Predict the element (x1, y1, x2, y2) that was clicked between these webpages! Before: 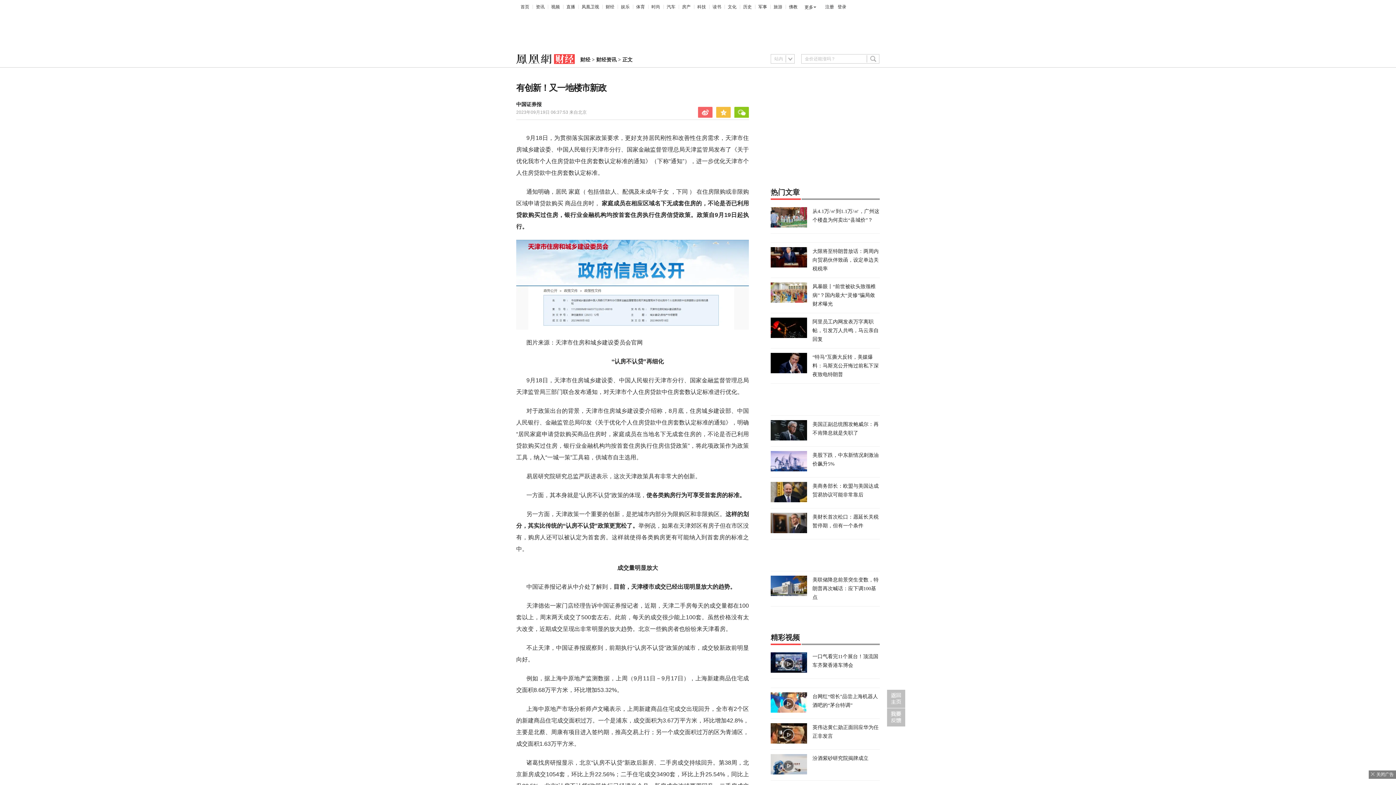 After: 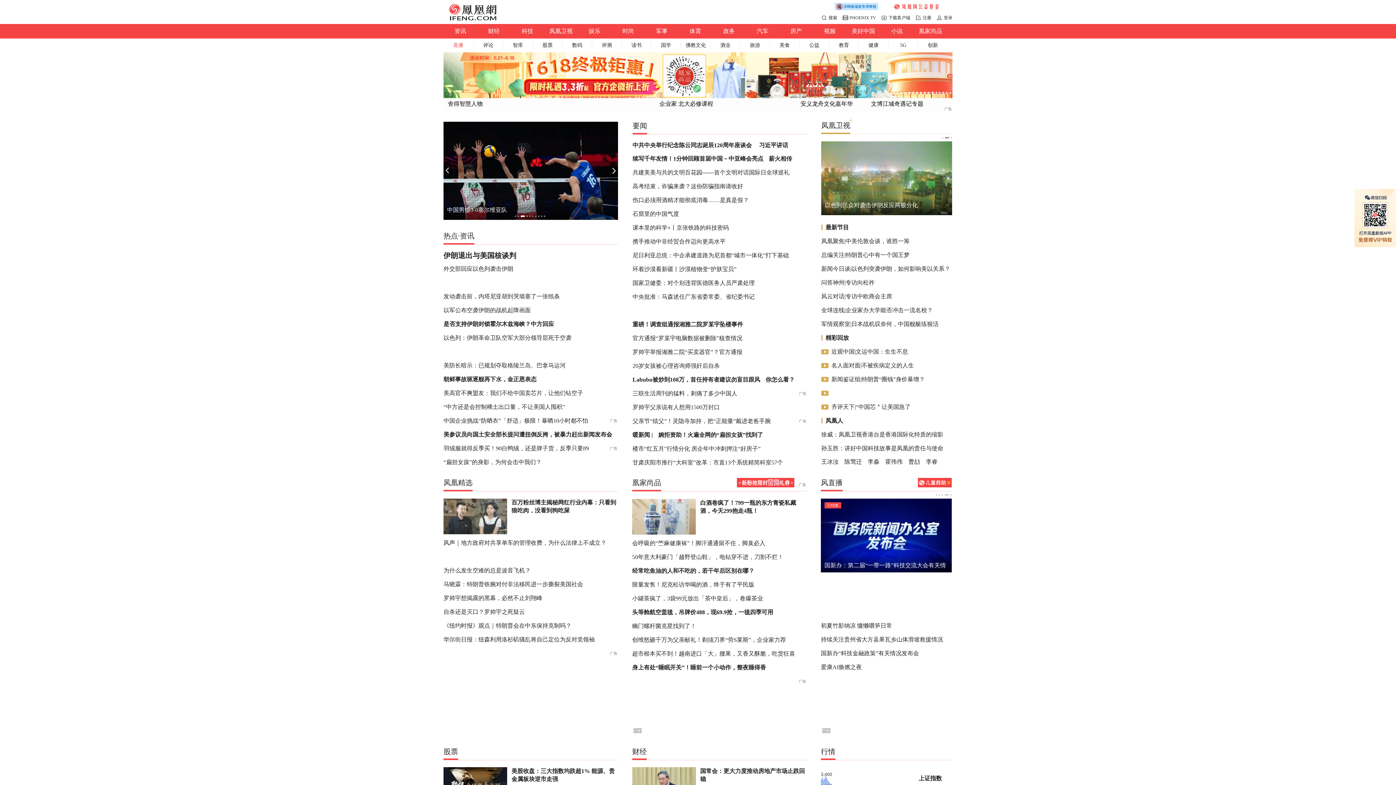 Action: bbox: (887, 690, 905, 708)